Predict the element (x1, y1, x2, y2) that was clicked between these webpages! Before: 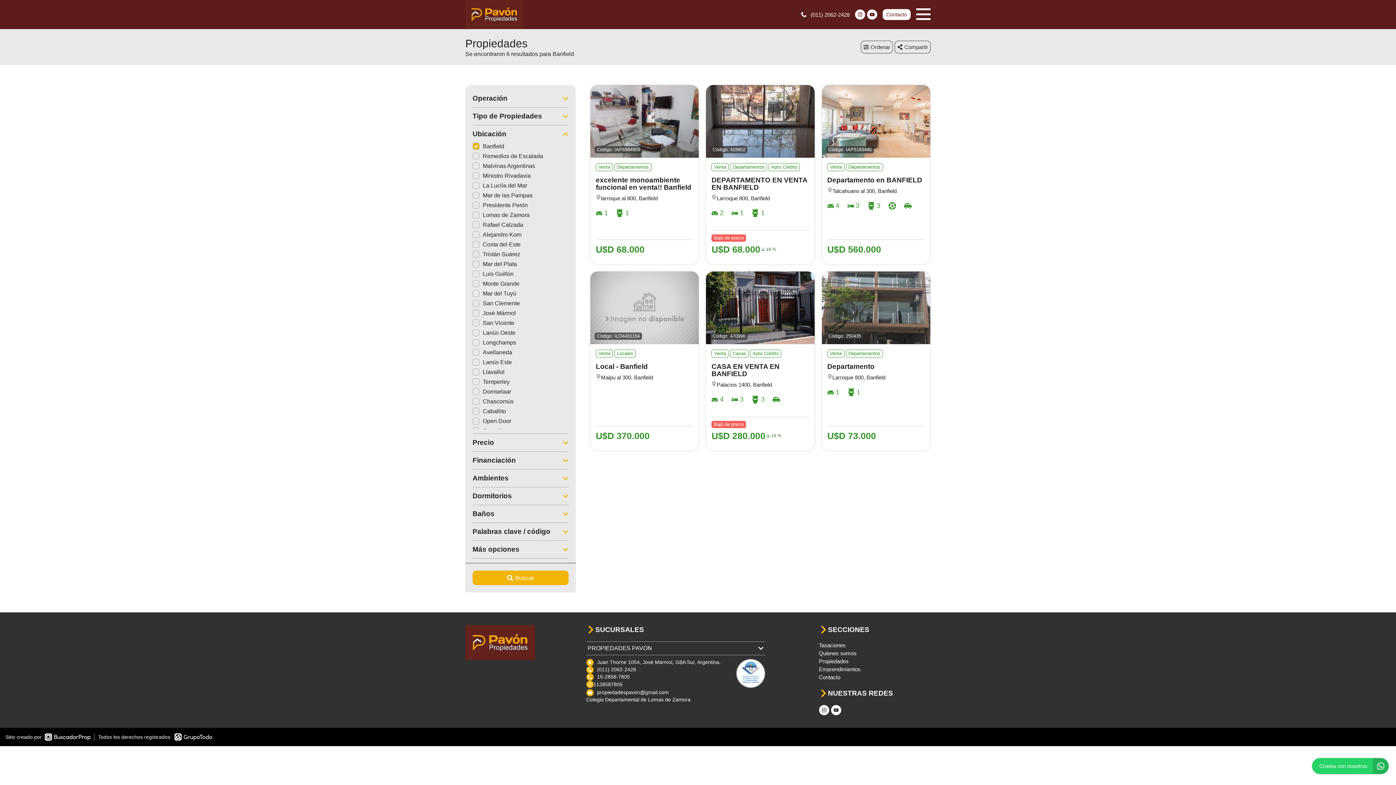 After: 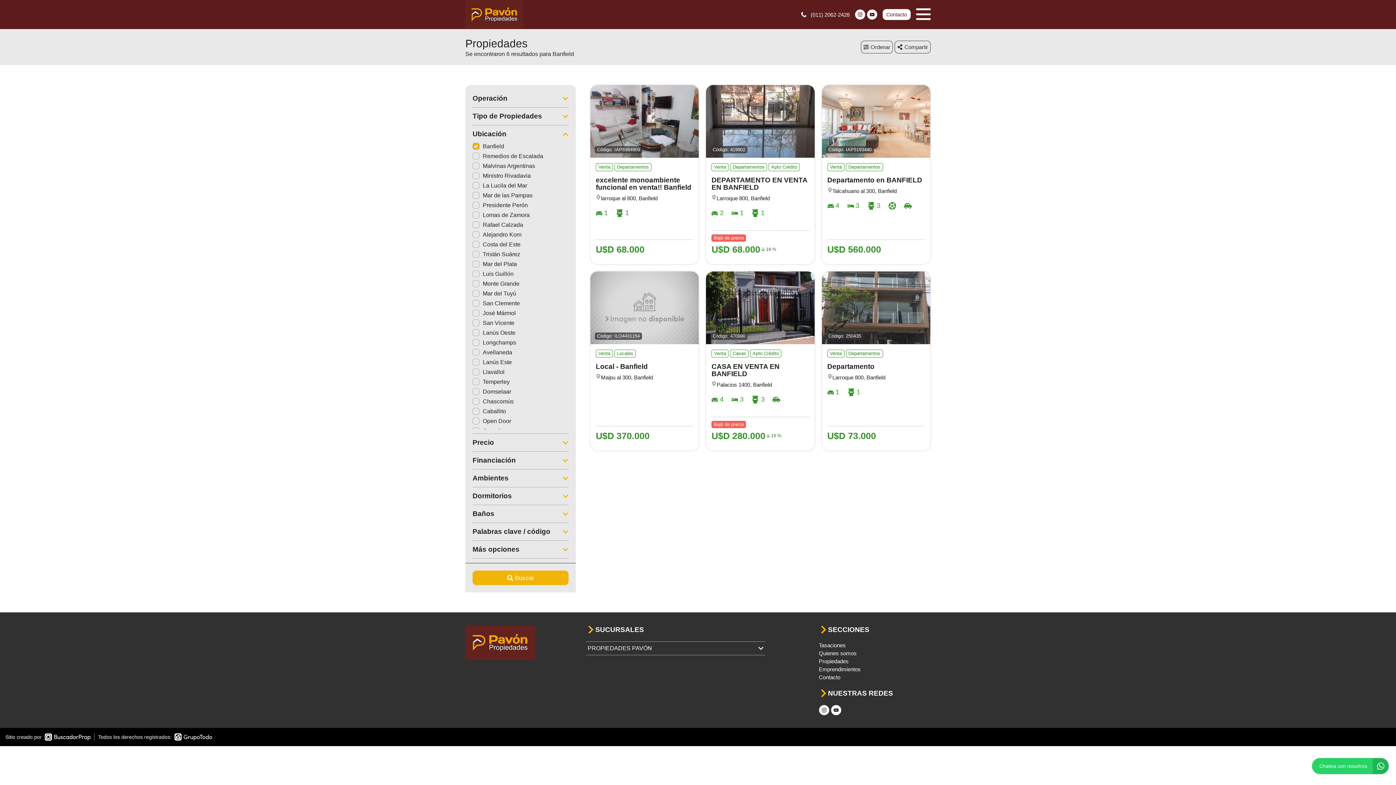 Action: bbox: (736, 683, 765, 689)